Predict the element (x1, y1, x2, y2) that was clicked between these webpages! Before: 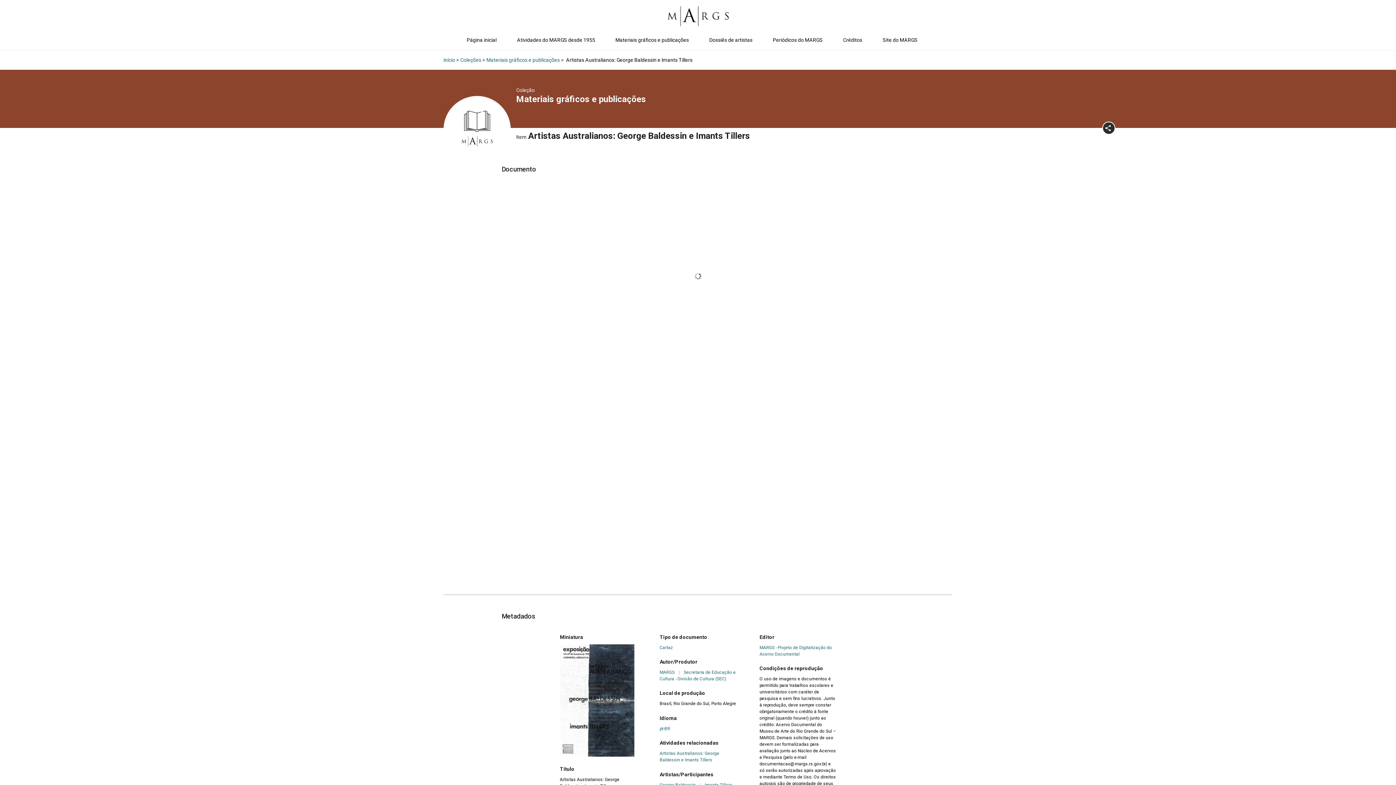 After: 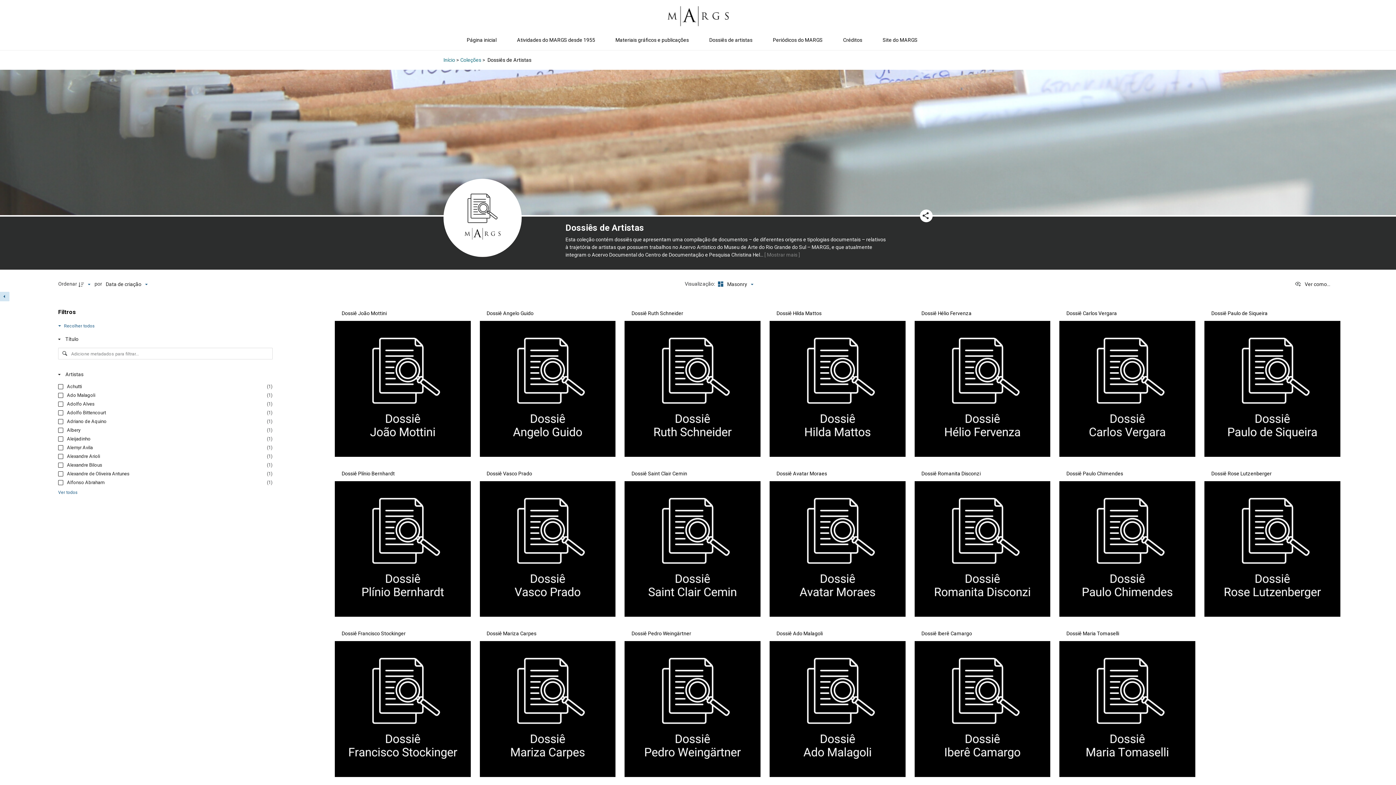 Action: label: Dossiês de artistas bbox: (706, 33, 755, 46)